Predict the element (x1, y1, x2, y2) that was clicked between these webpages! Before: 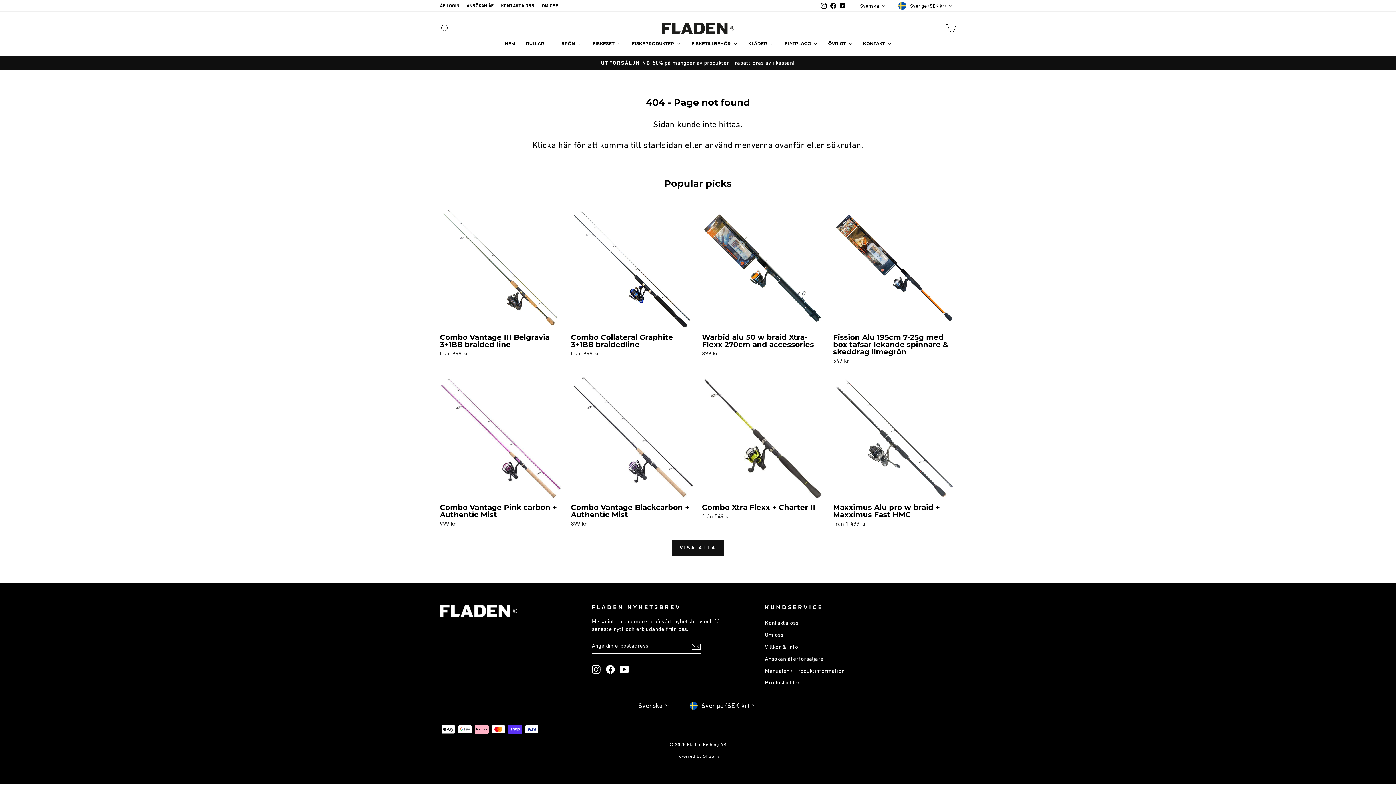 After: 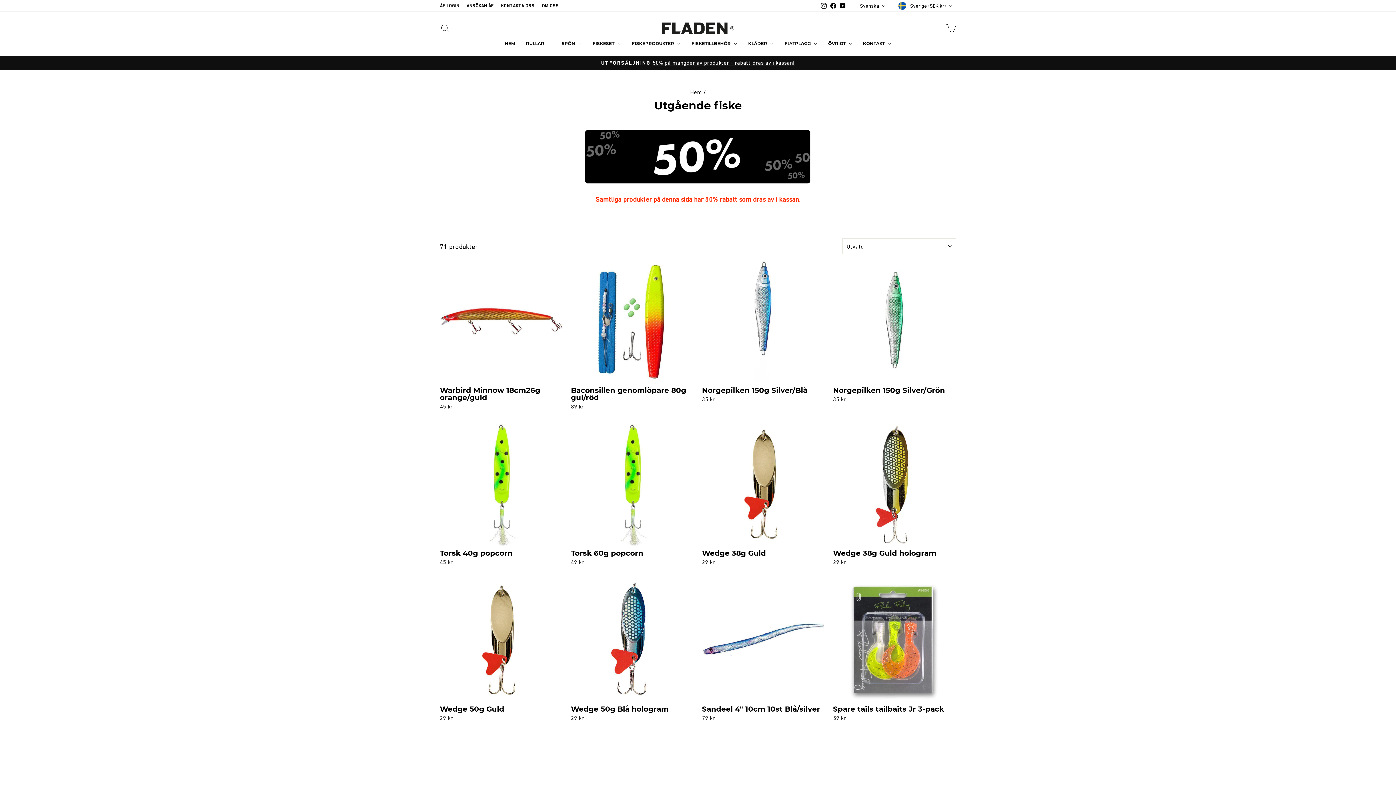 Action: label: UTFÖRSÄLJNING50% på mängder av produkter - rabatt dras av i kassan! bbox: (441, 59, 954, 66)